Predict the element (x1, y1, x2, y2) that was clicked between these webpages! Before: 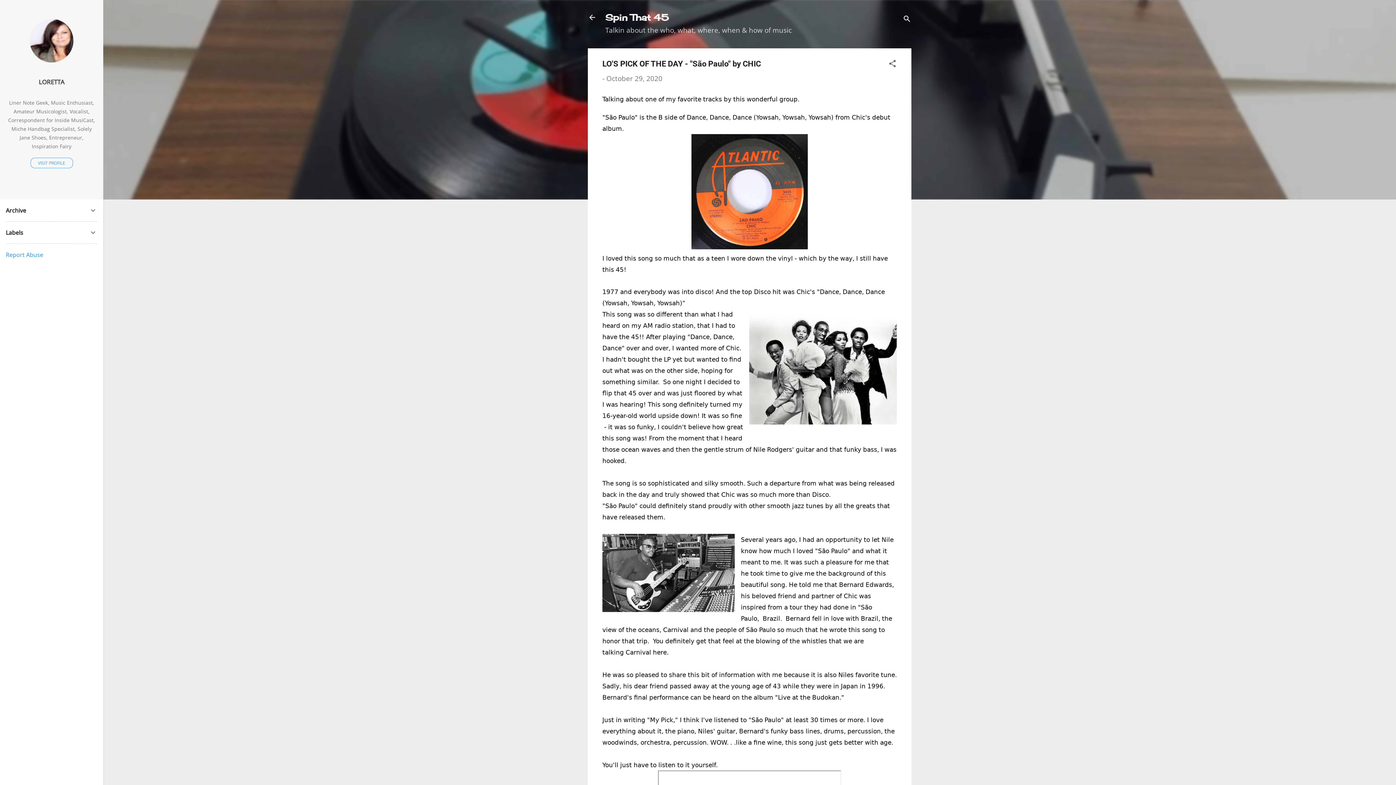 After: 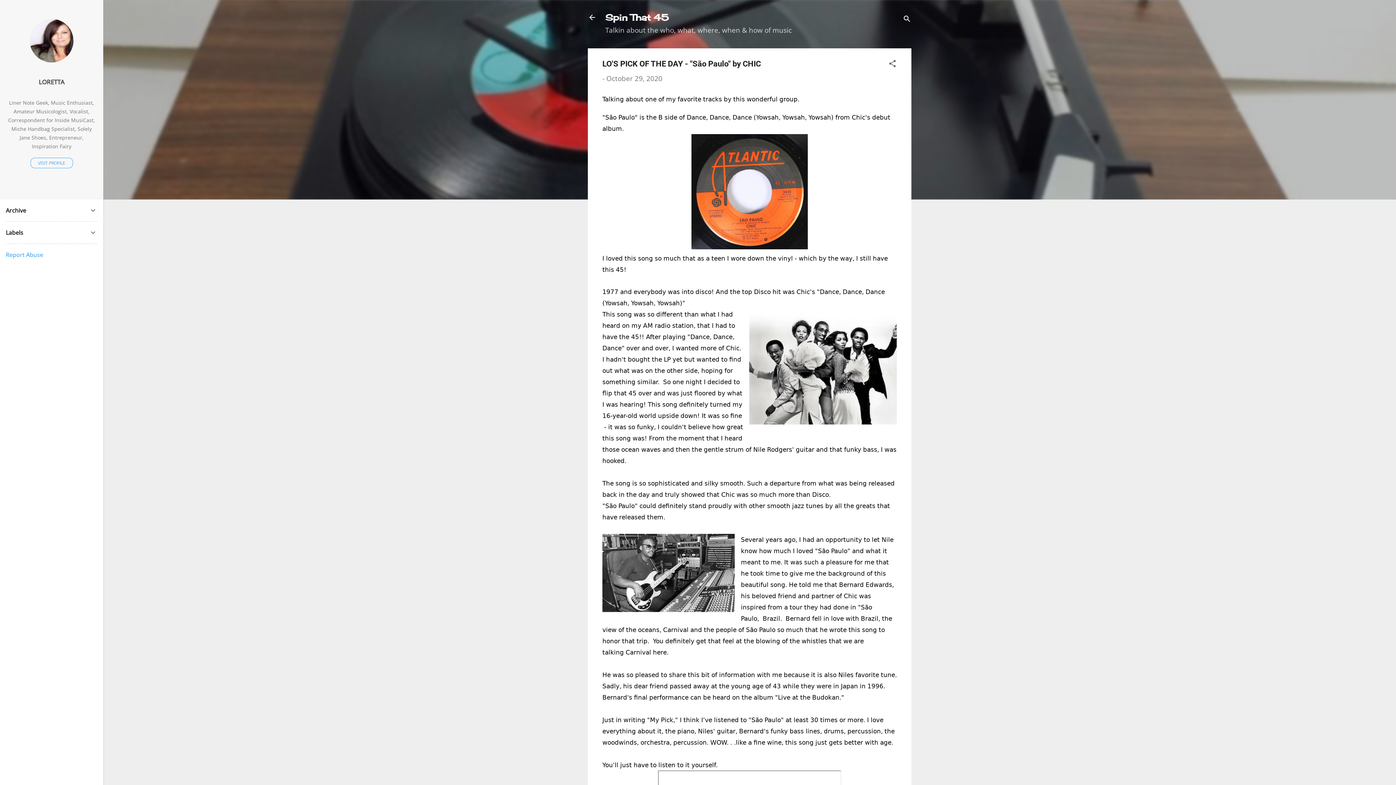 Action: bbox: (5, 250, 43, 258) label: Report Abuse